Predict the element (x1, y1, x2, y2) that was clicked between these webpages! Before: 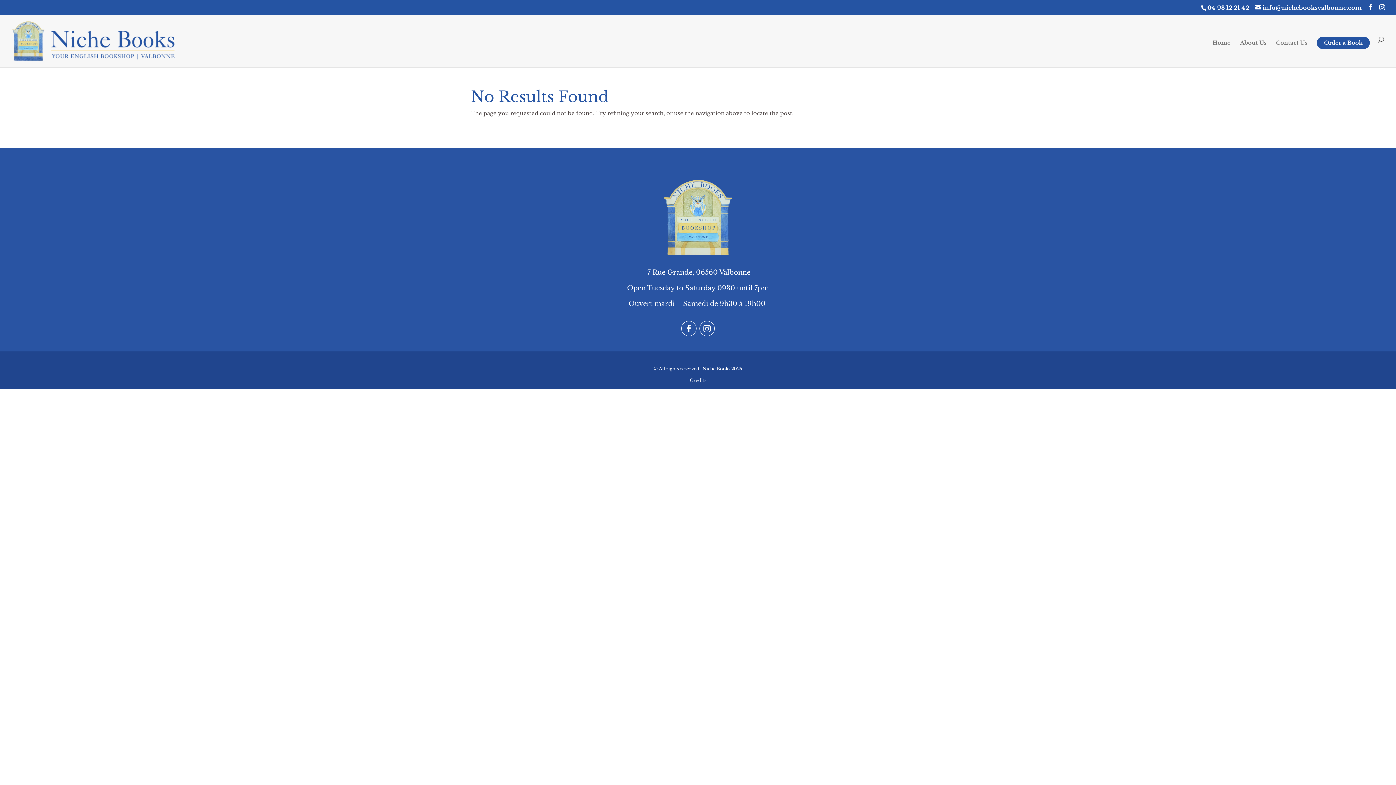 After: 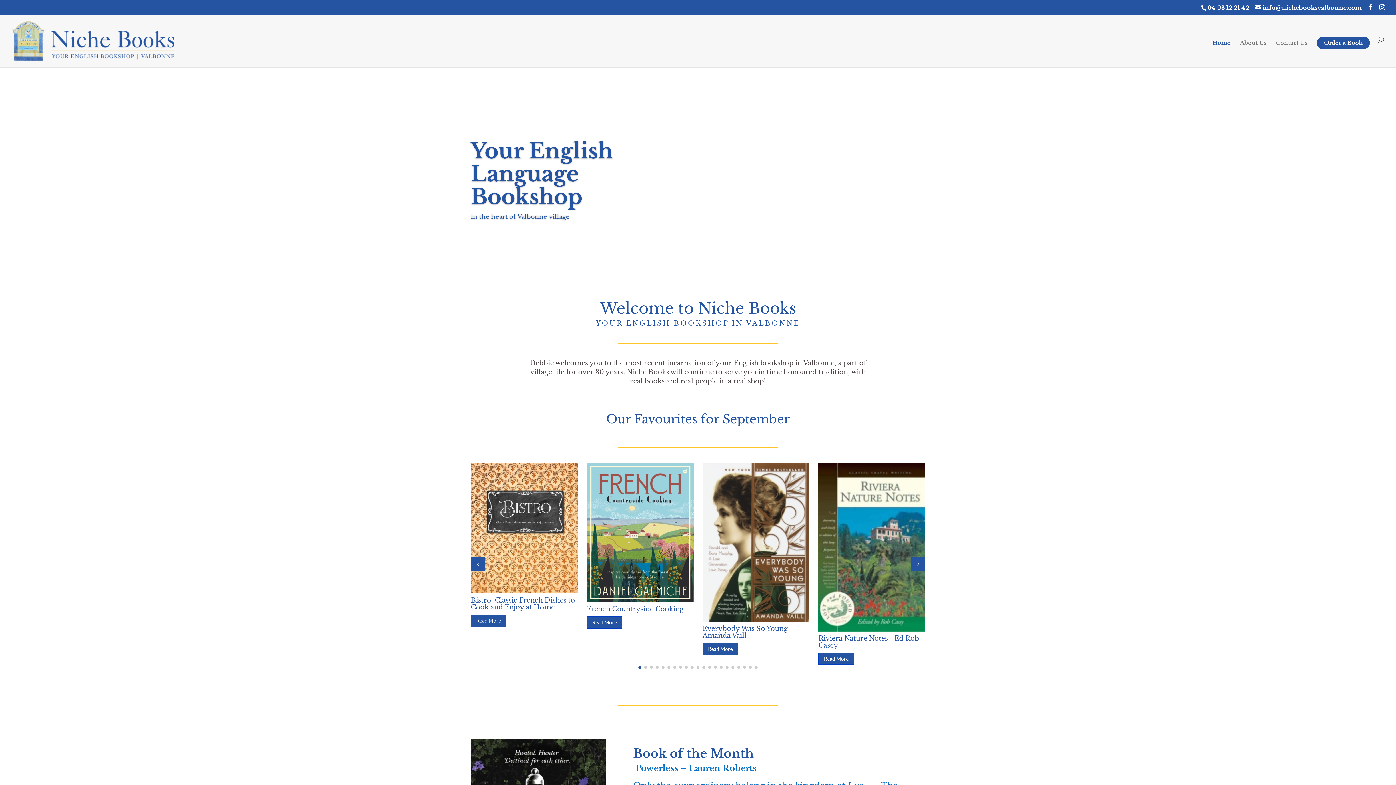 Action: label: Home bbox: (1212, 40, 1230, 67)